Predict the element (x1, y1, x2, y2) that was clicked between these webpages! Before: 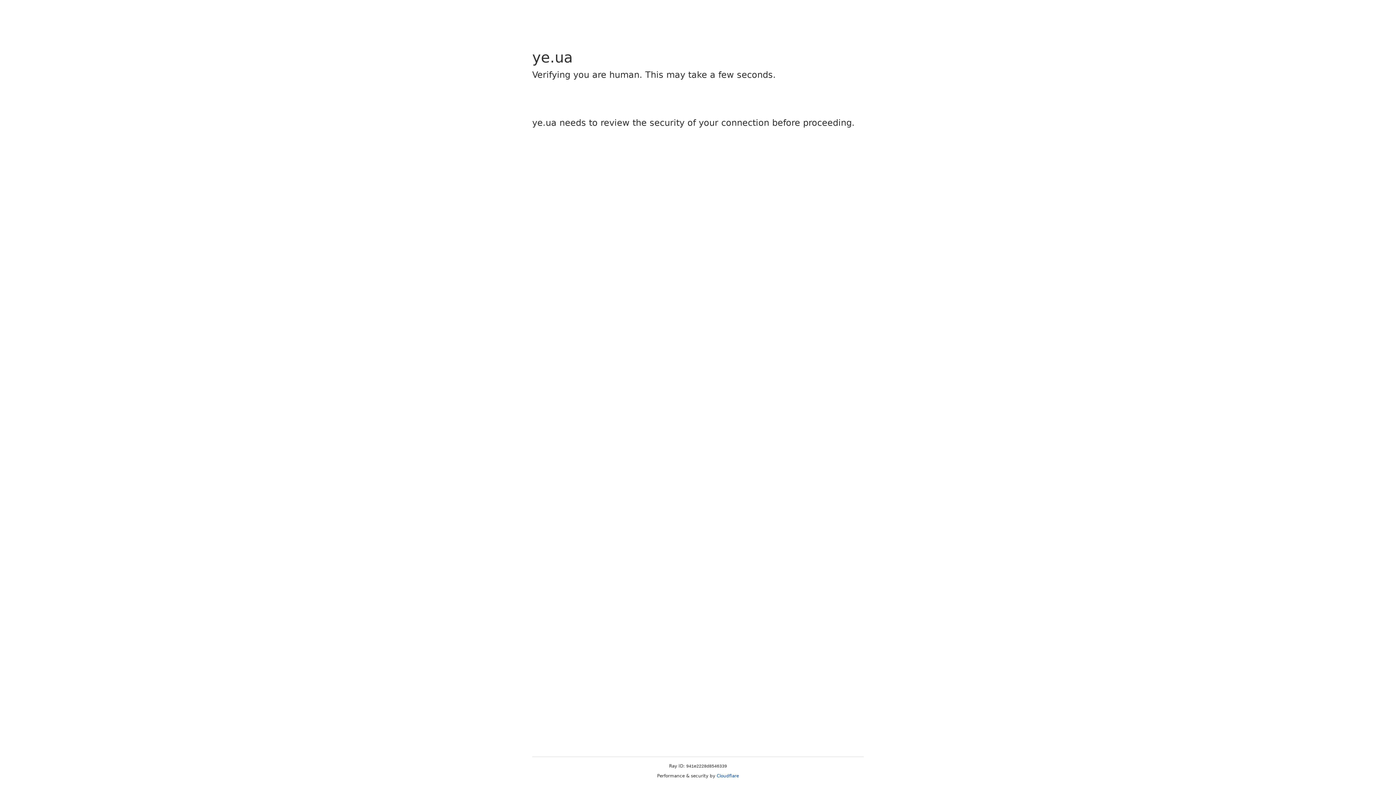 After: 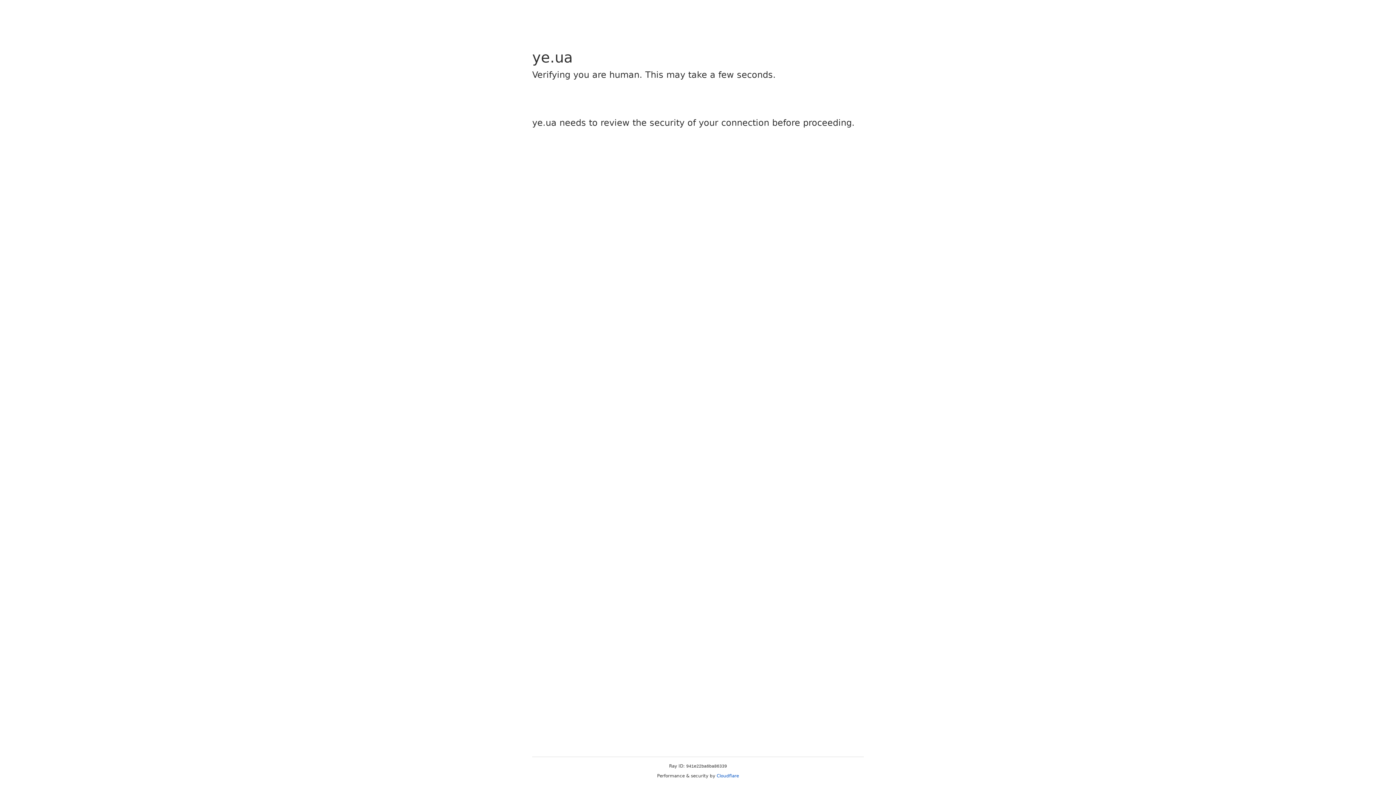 Action: label: Cloudflare bbox: (716, 773, 739, 778)